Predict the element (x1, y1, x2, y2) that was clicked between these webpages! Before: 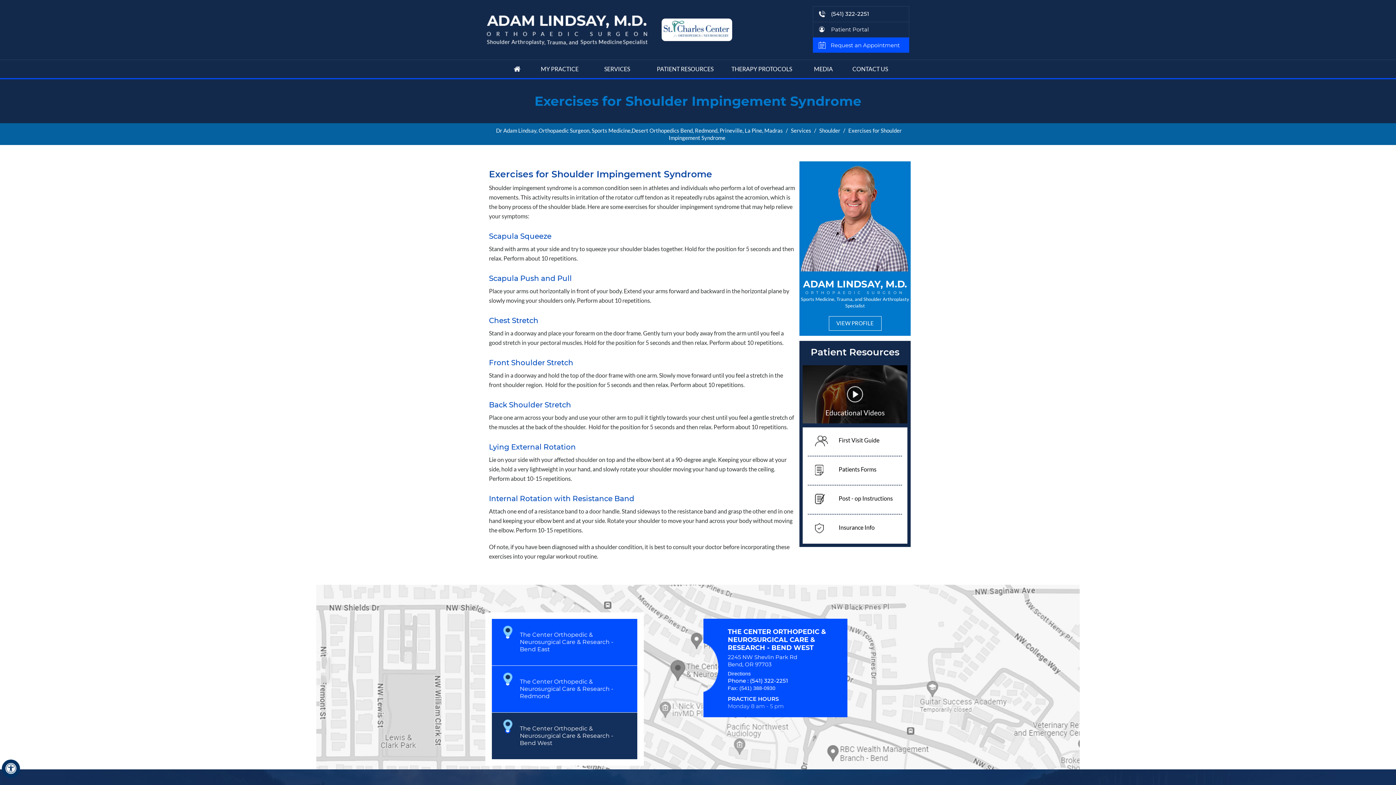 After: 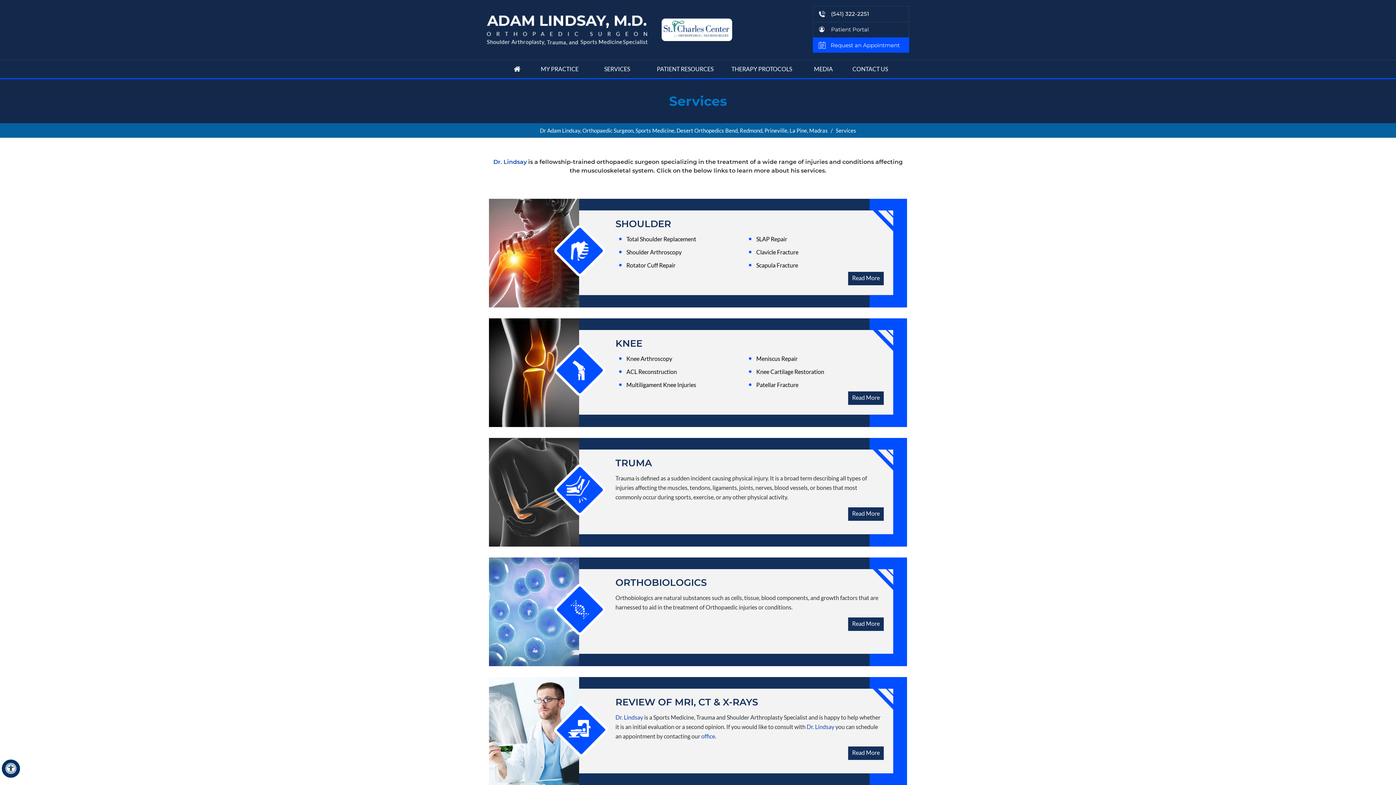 Action: label: Services bbox: (789, 127, 813, 133)